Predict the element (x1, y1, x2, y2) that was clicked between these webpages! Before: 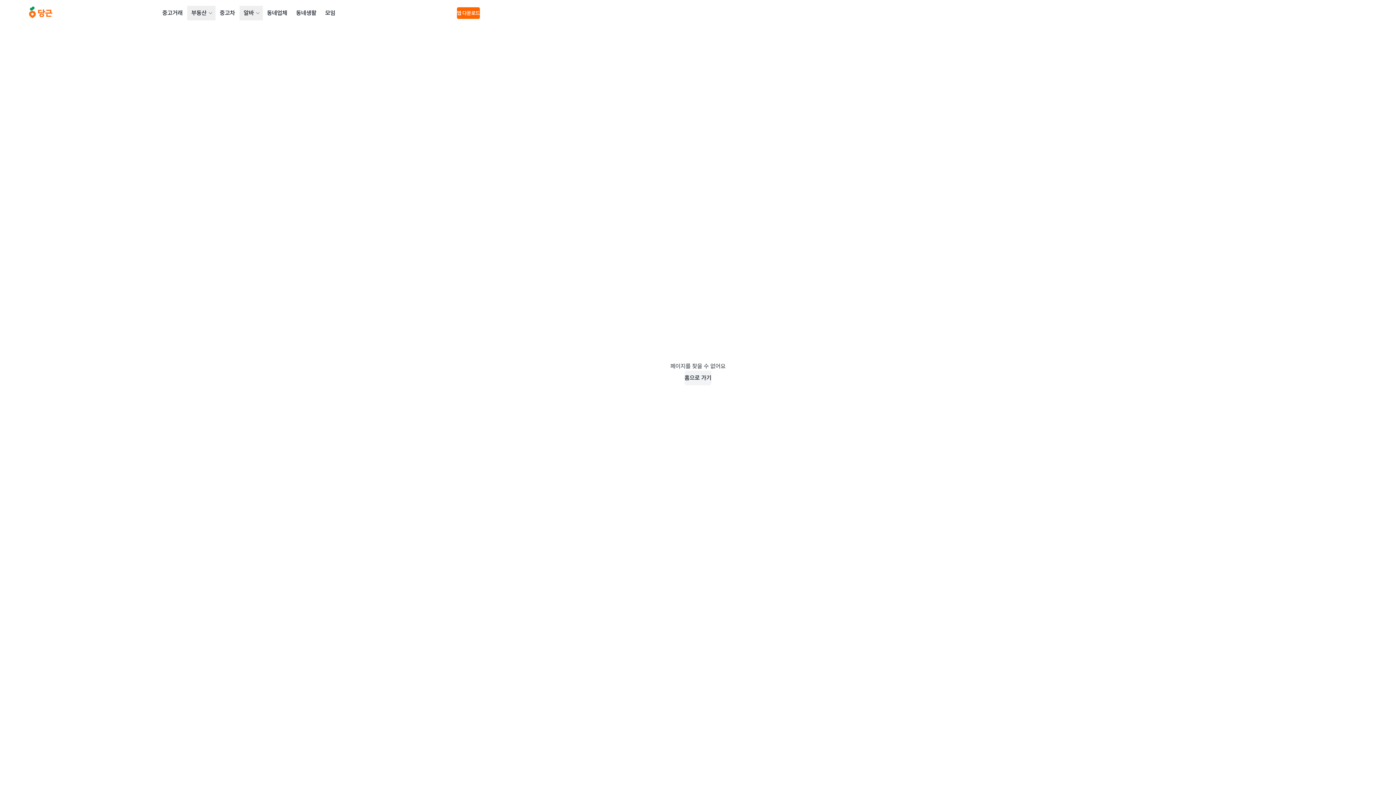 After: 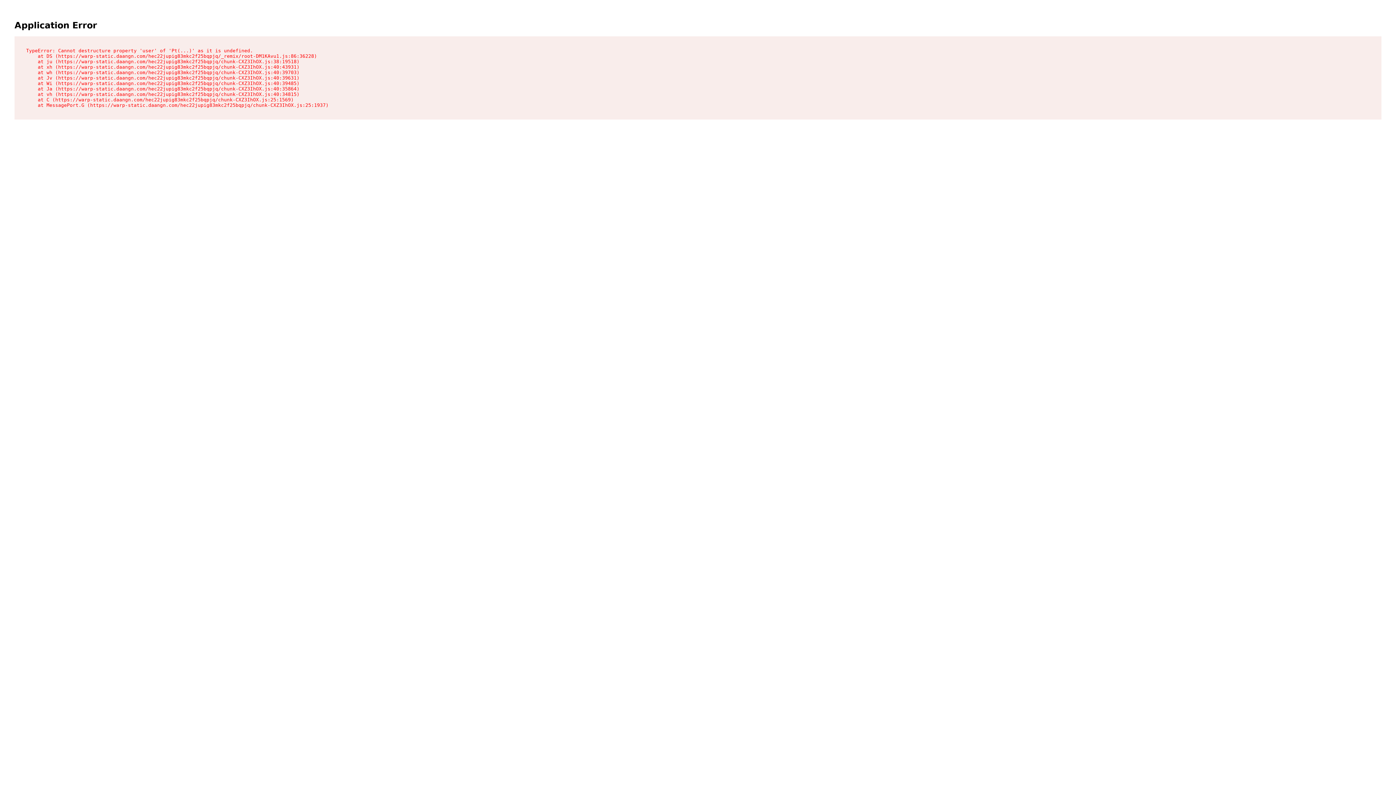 Action: label: 부동산 bbox: (187, 5, 215, 20)